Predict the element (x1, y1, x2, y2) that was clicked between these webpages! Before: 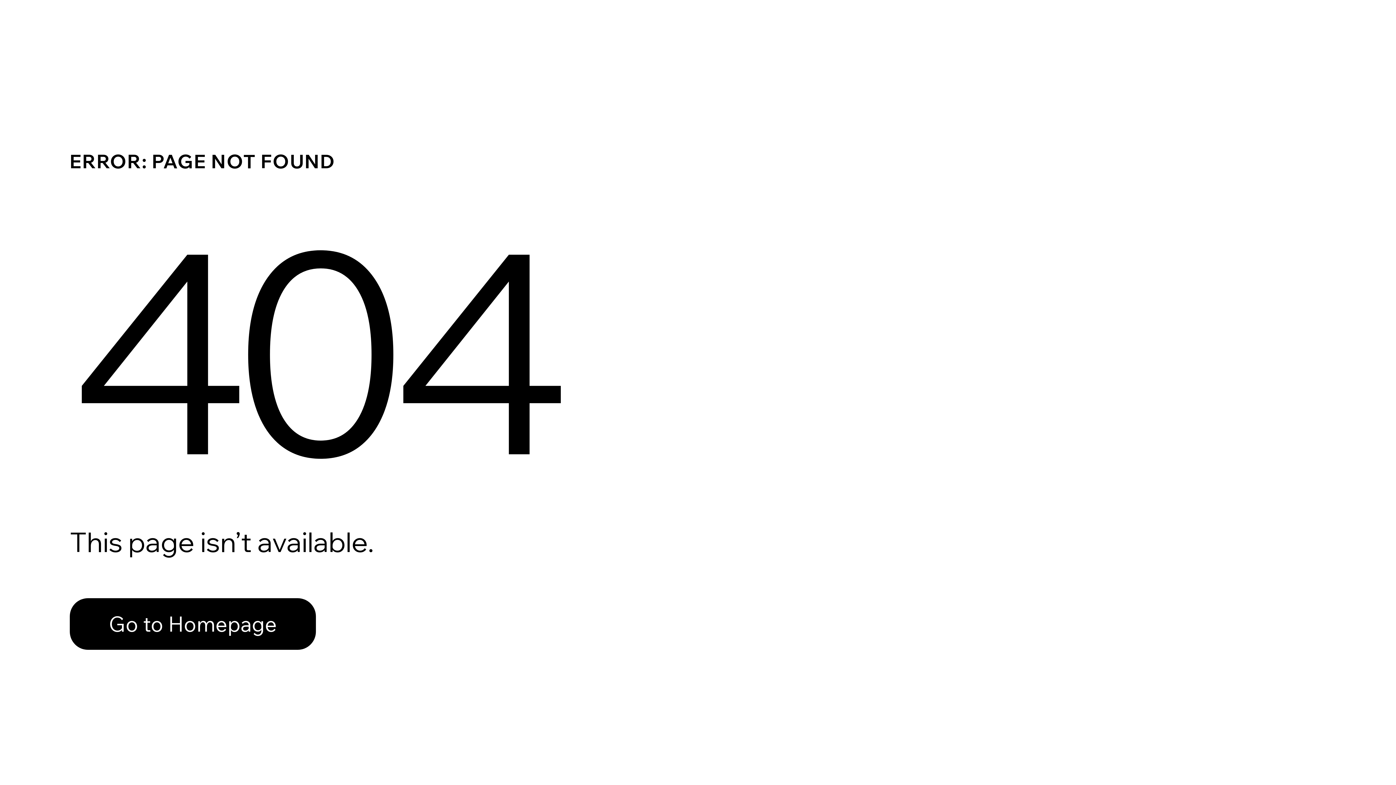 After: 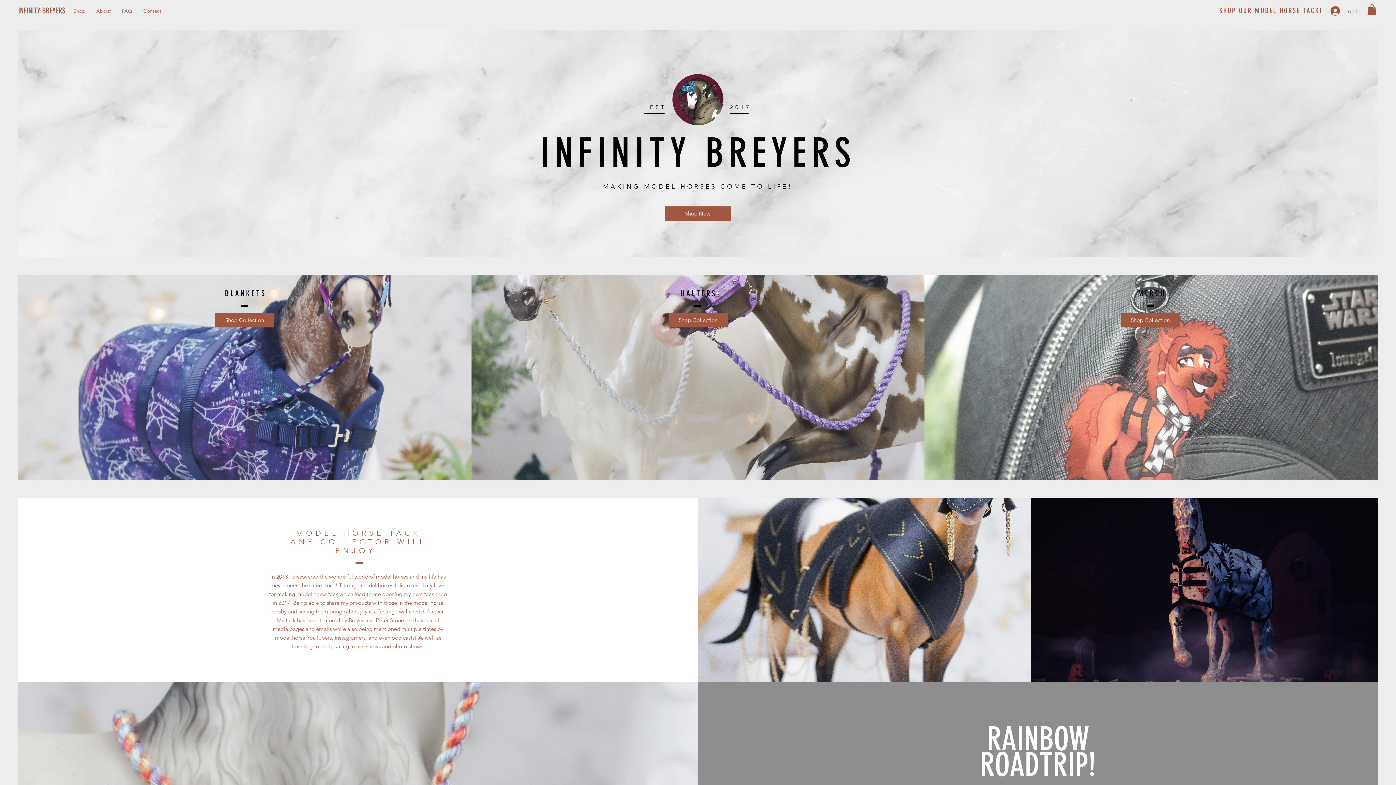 Action: bbox: (69, 582, 768, 659) label: Go to Homepage